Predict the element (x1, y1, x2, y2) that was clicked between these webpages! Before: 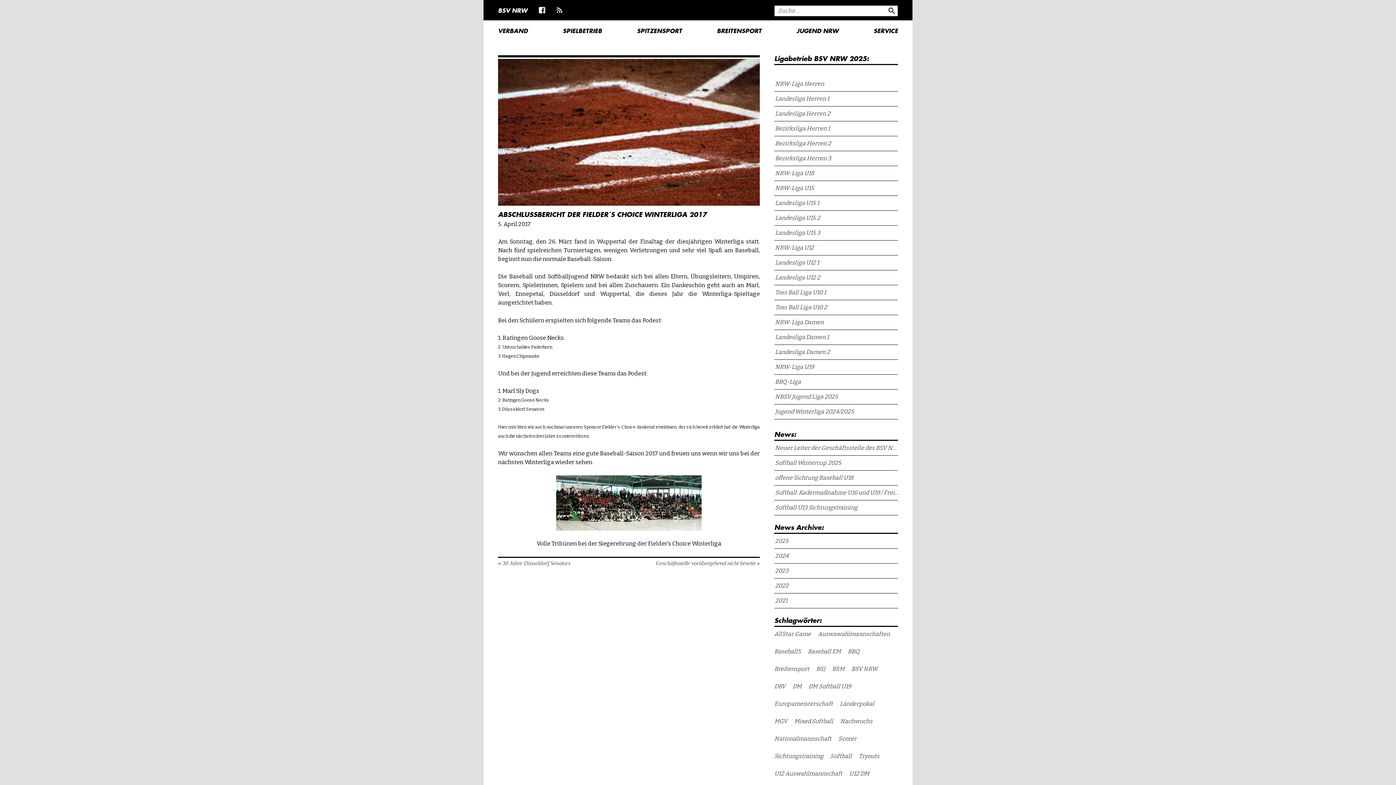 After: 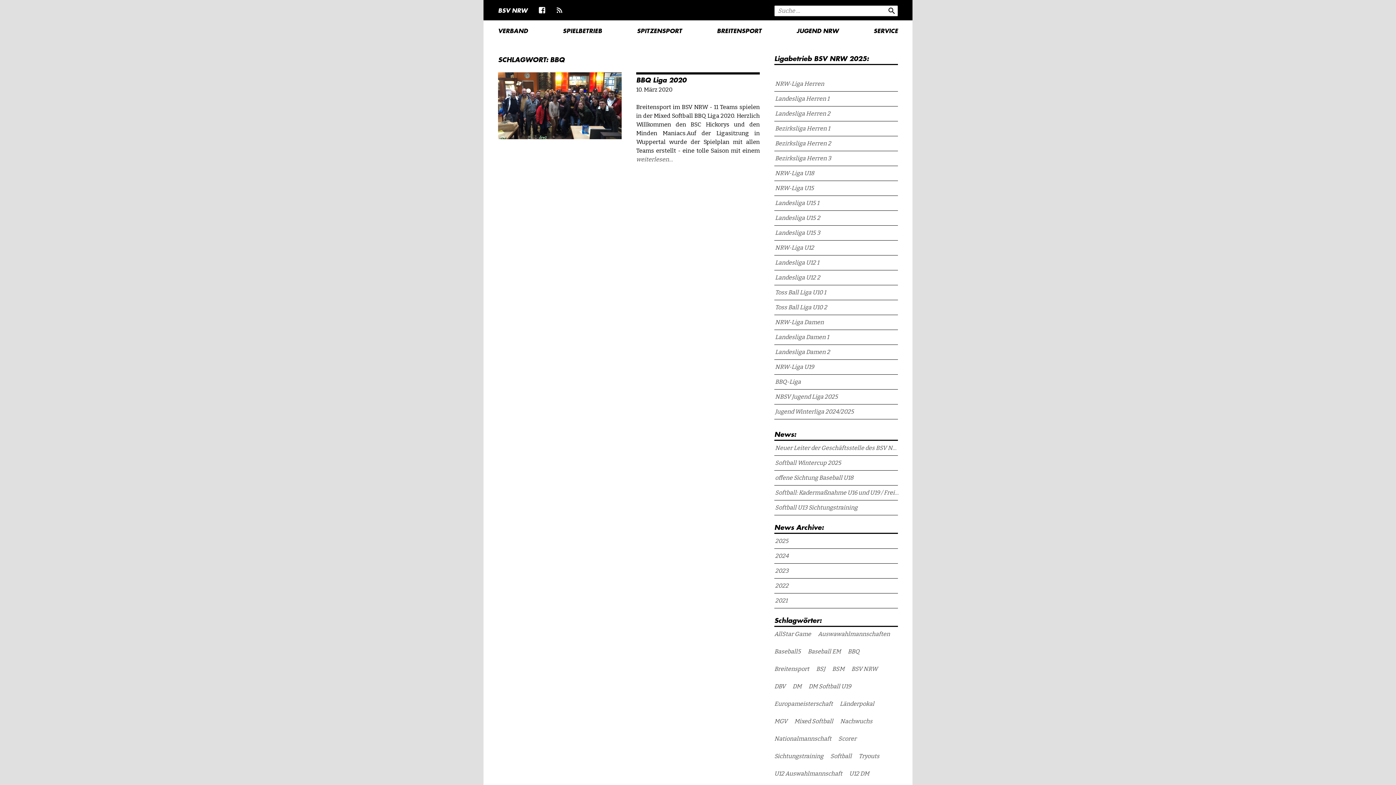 Action: bbox: (848, 644, 859, 659) label: BBQ (1 Eintrag)